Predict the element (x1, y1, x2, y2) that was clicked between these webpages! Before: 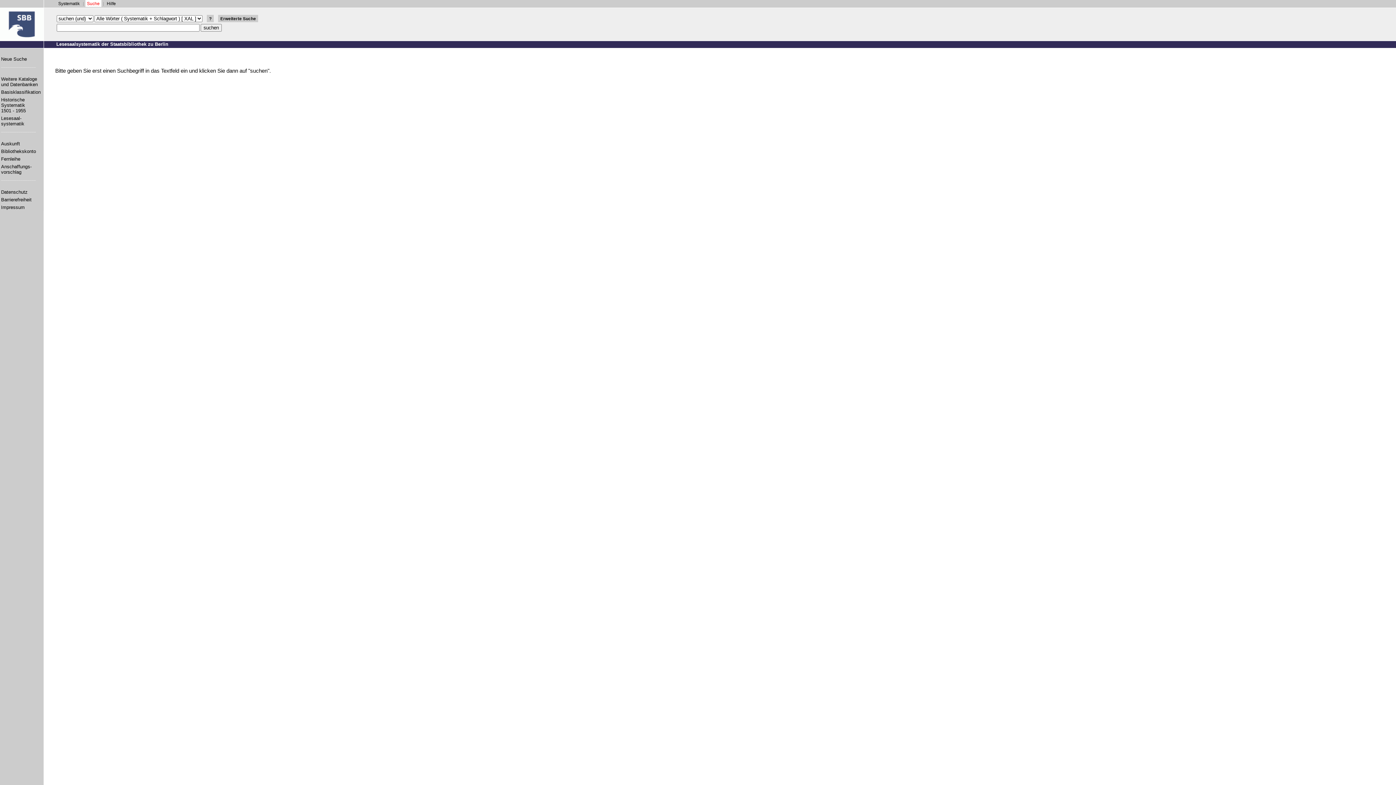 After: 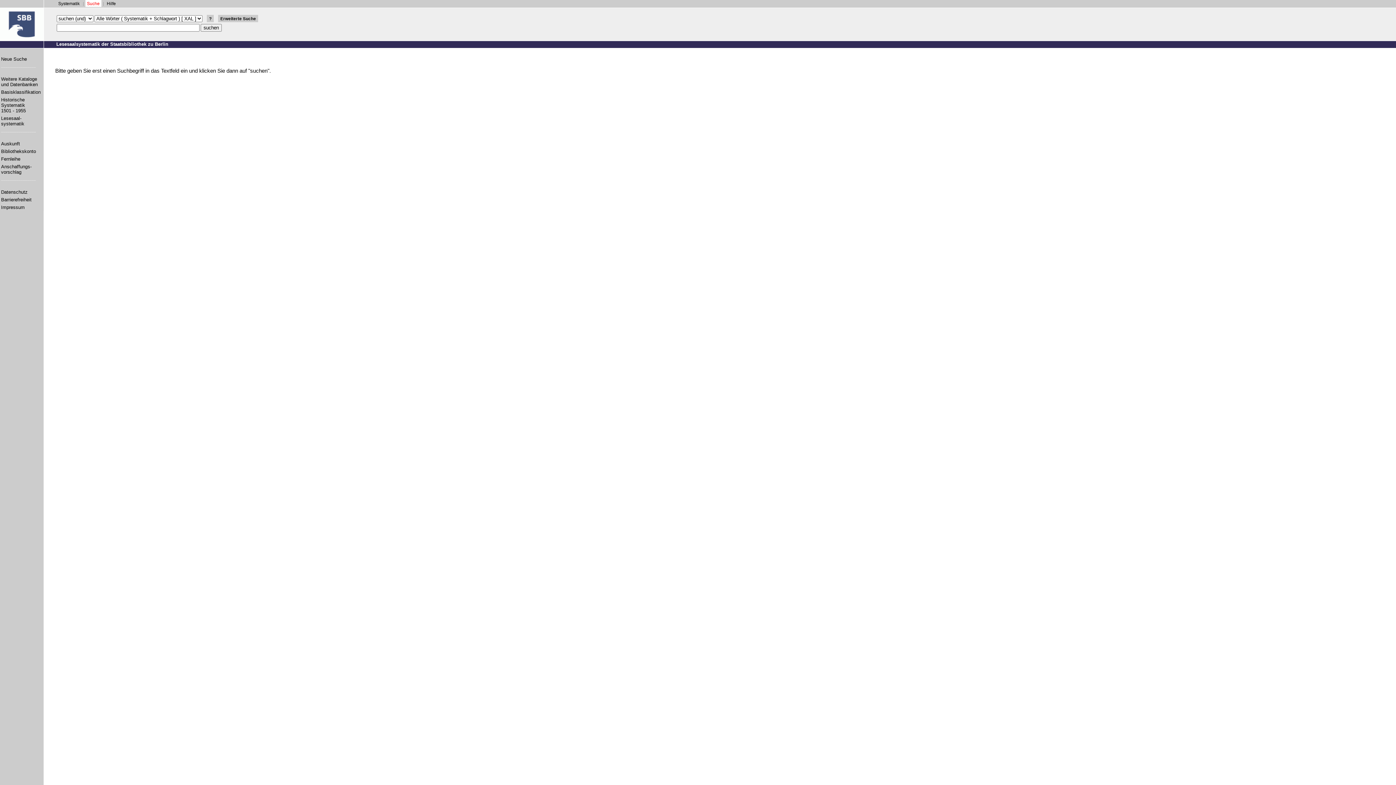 Action: bbox: (1, 204, 43, 210) label: Impressum